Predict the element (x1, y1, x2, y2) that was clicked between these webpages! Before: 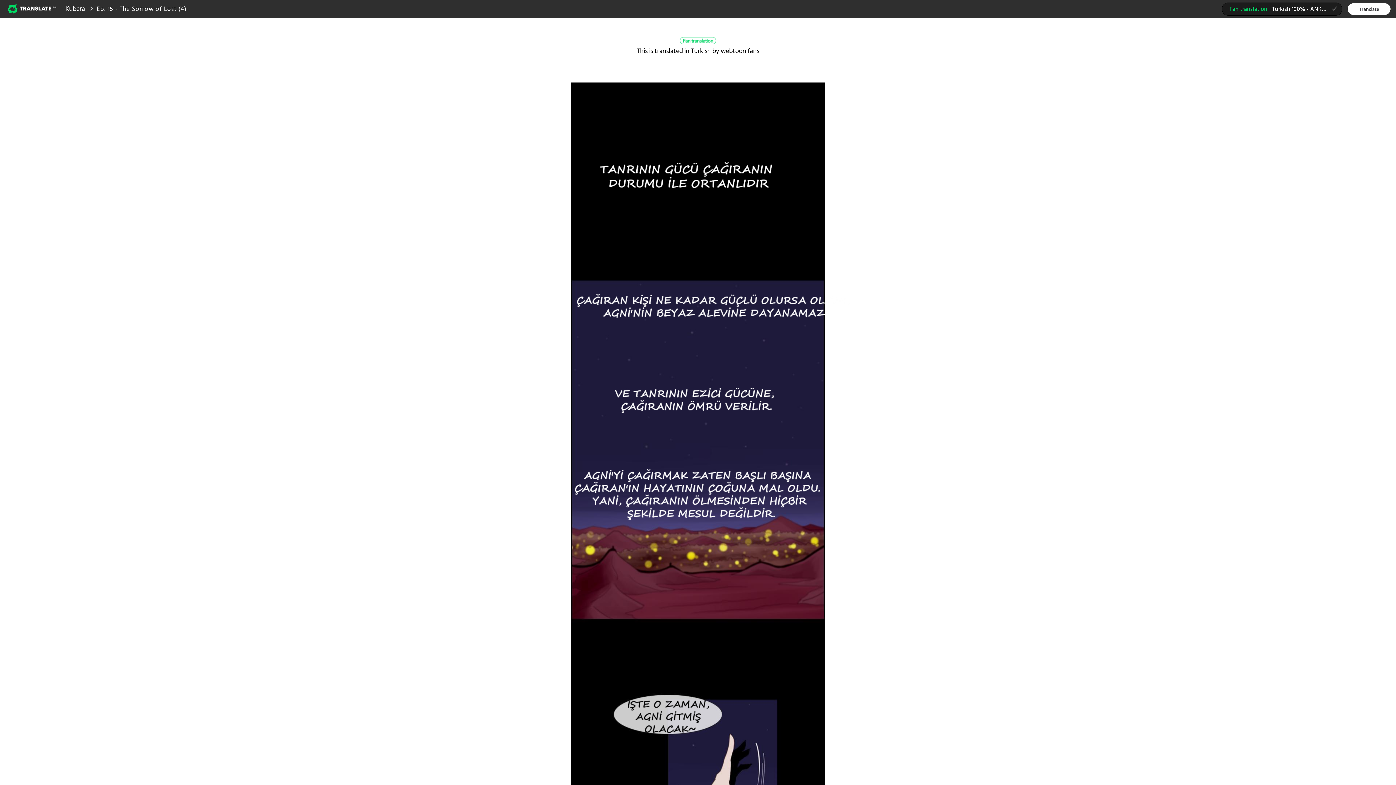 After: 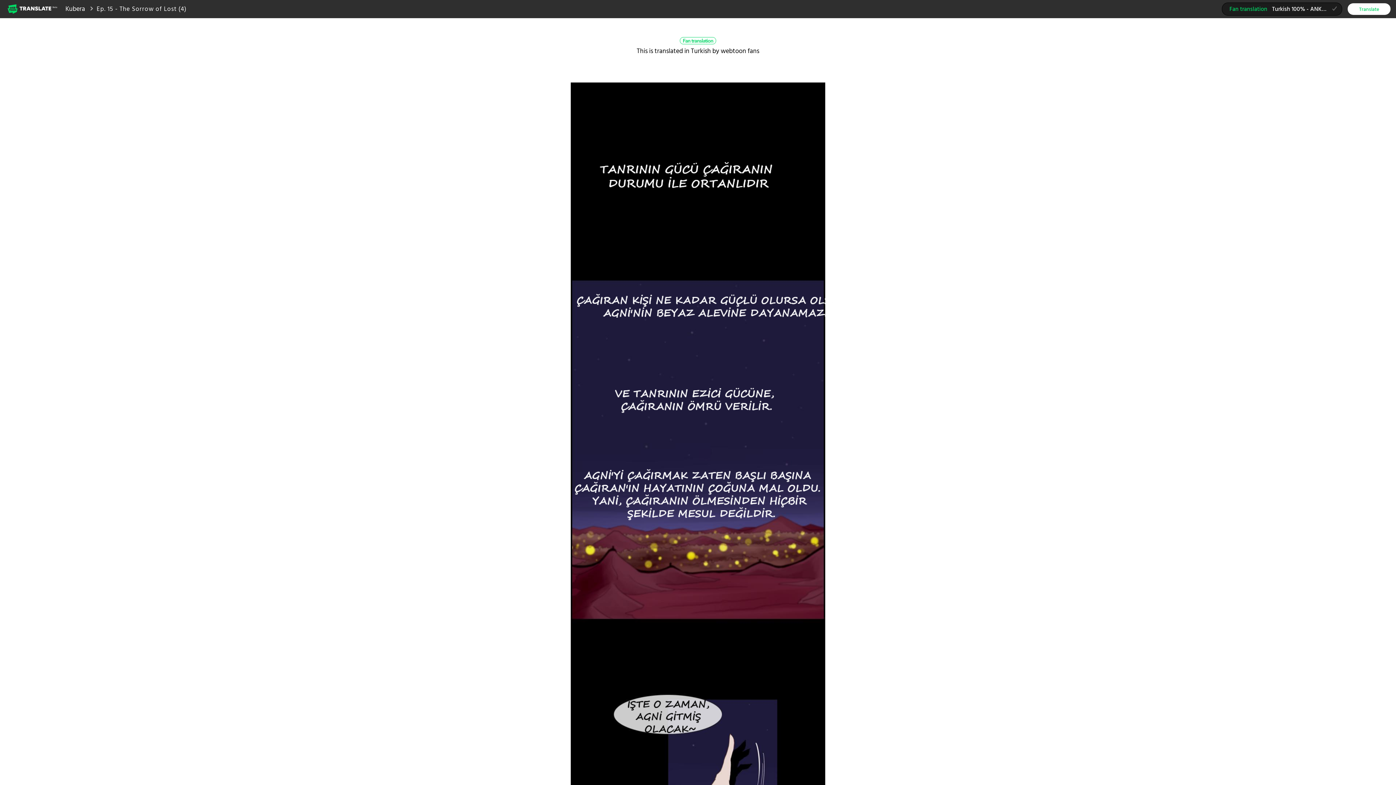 Action: label: Translate bbox: (1348, 2, 1390, 14)